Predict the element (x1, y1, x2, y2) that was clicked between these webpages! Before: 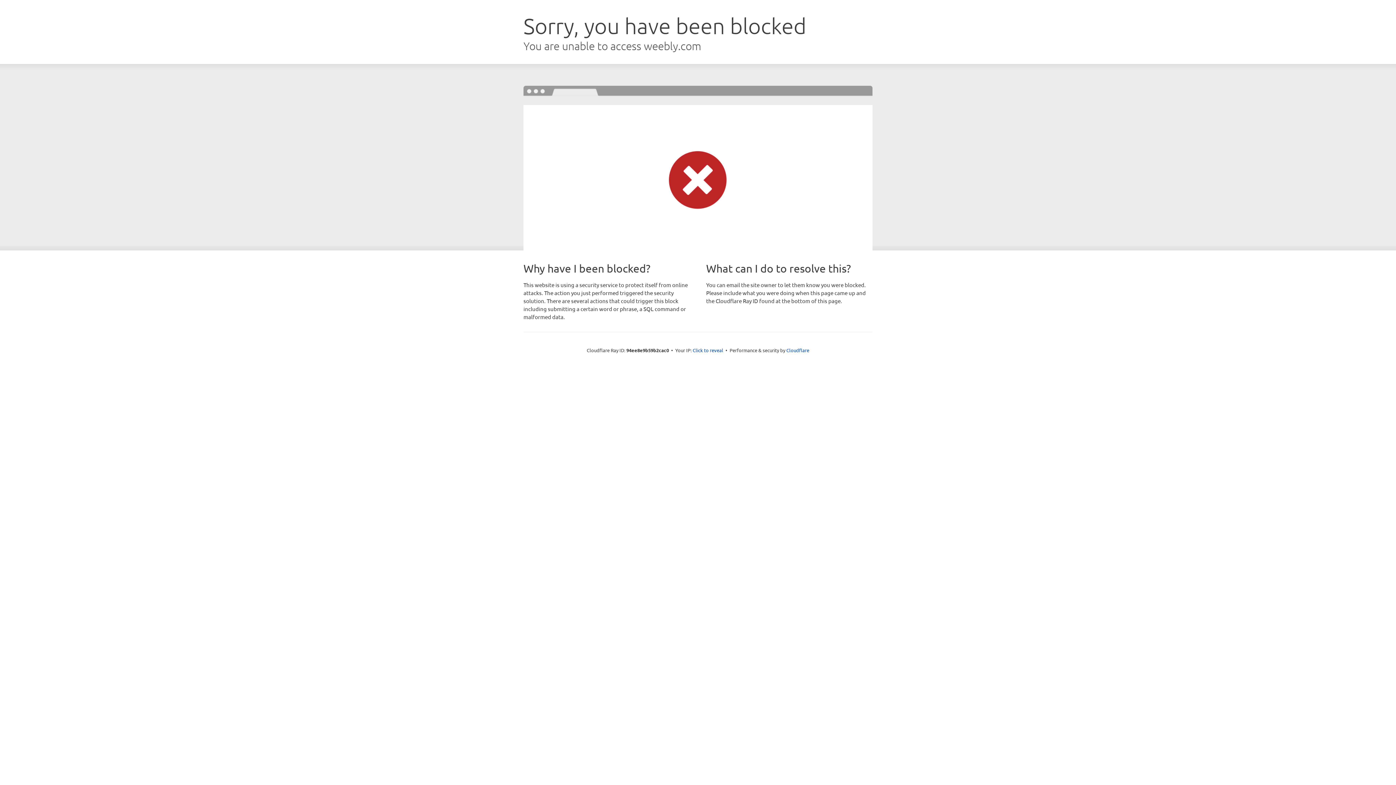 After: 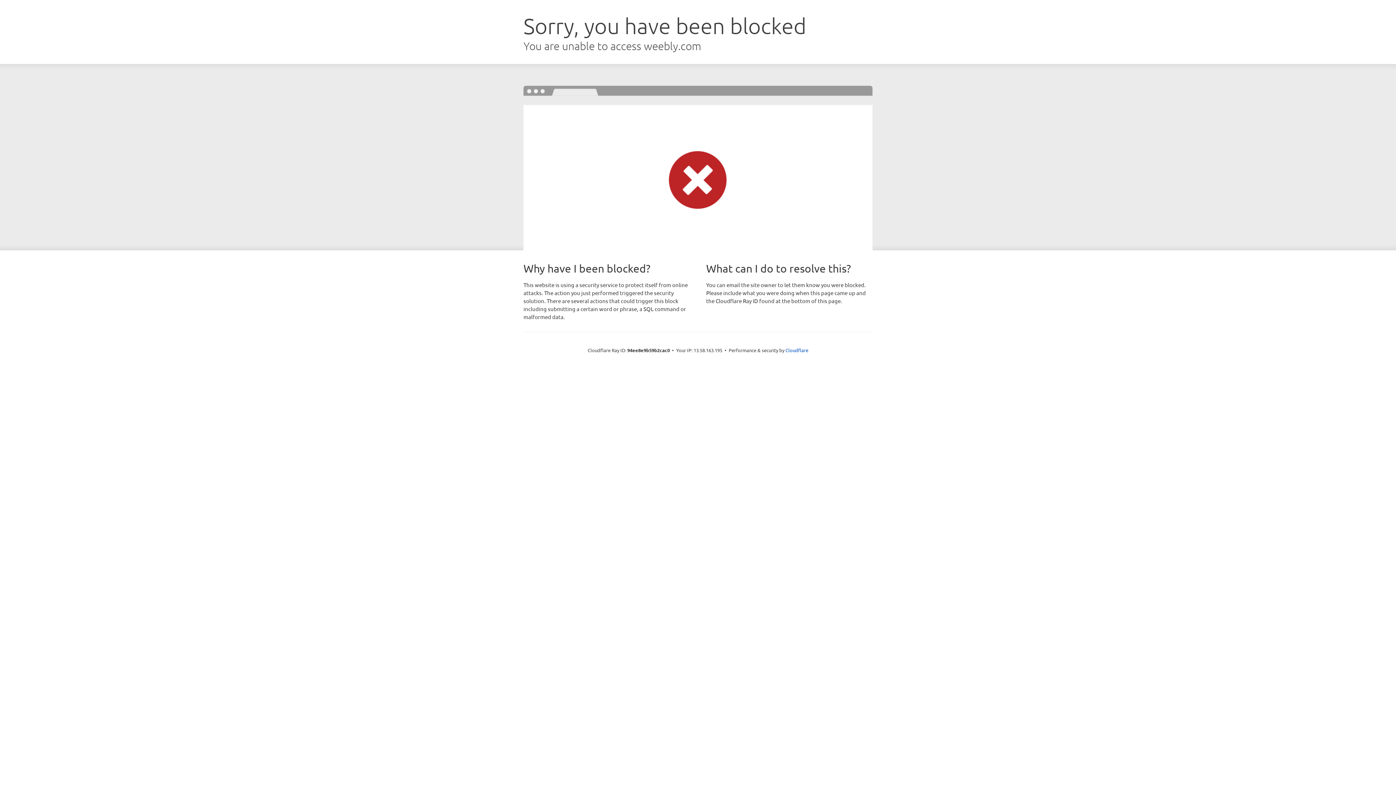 Action: bbox: (692, 346, 723, 353) label: Click to reveal